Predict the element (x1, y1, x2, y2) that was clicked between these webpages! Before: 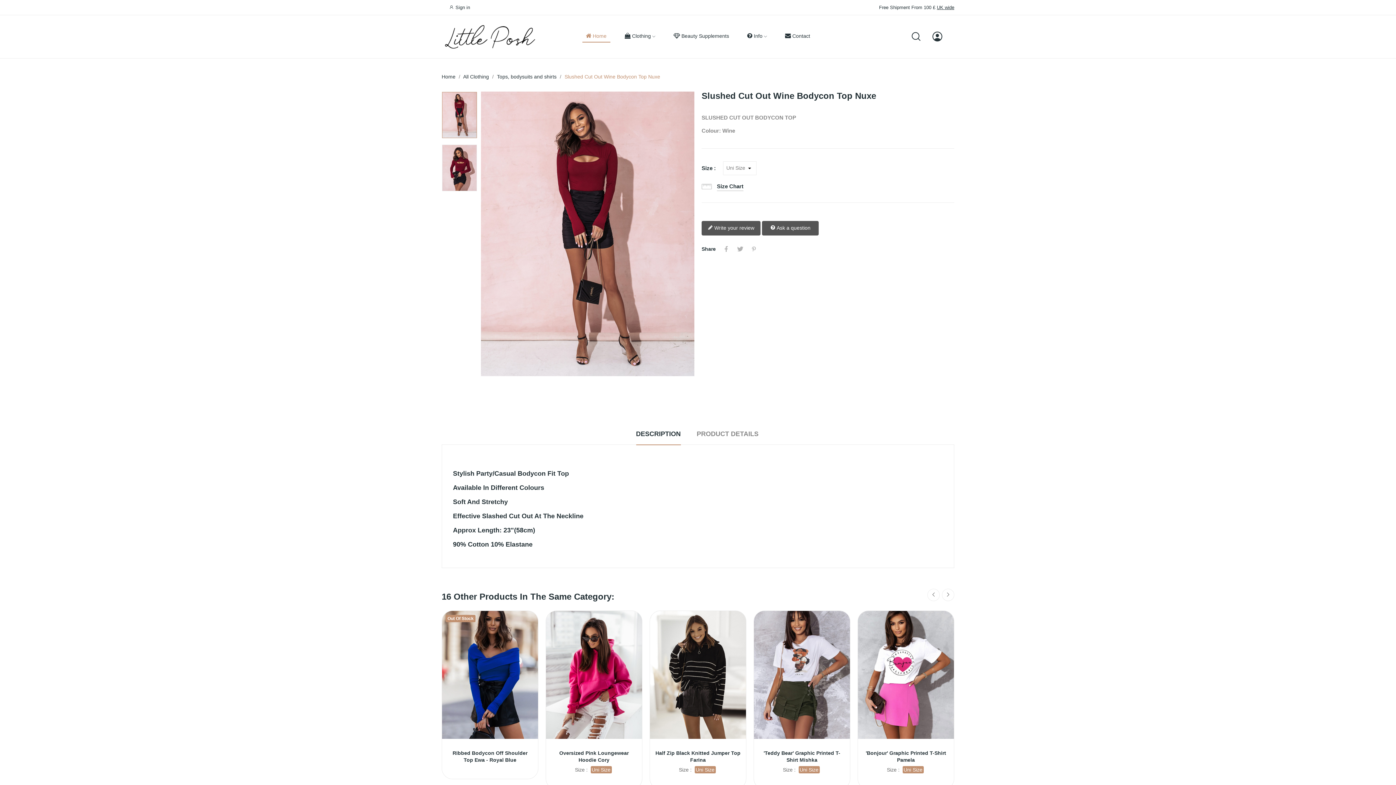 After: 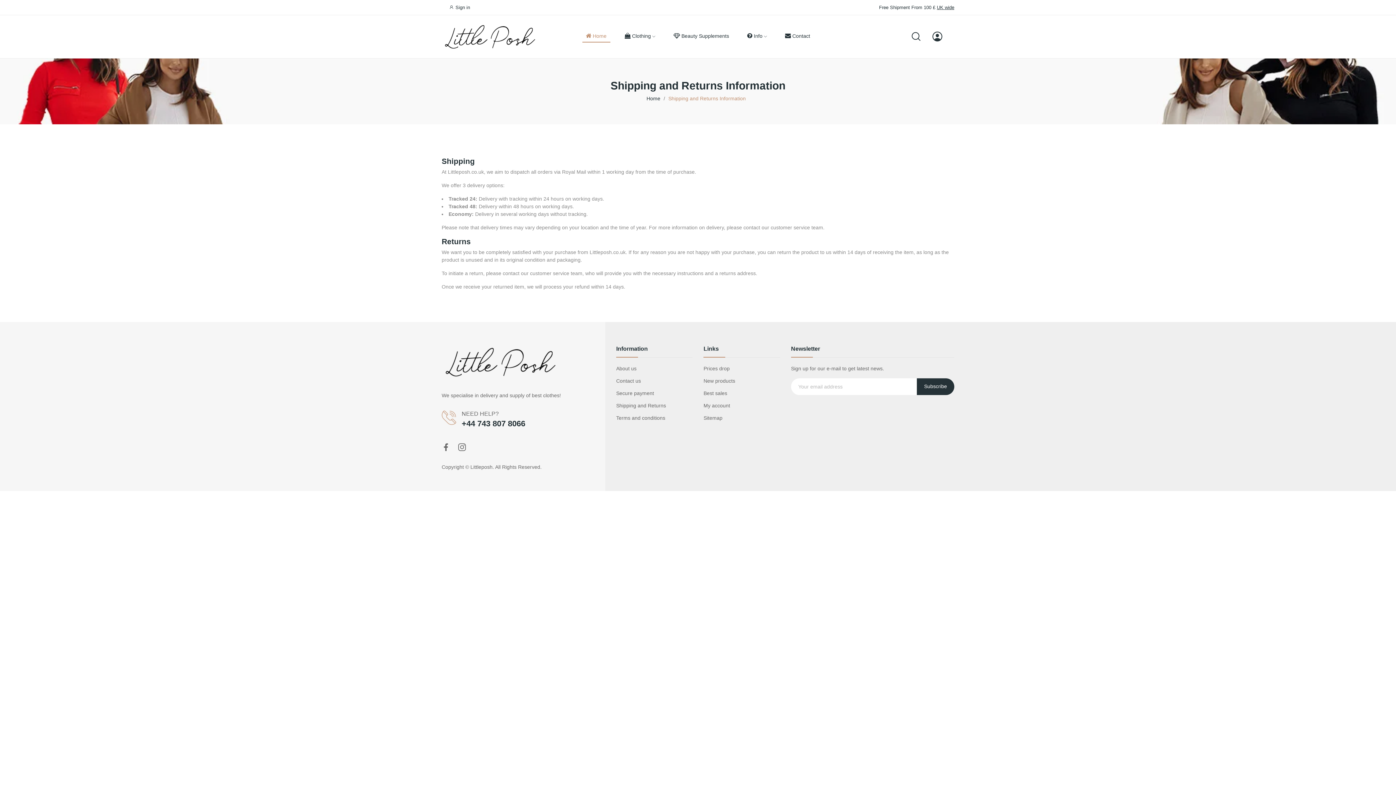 Action: label: UK wide bbox: (937, 4, 954, 10)